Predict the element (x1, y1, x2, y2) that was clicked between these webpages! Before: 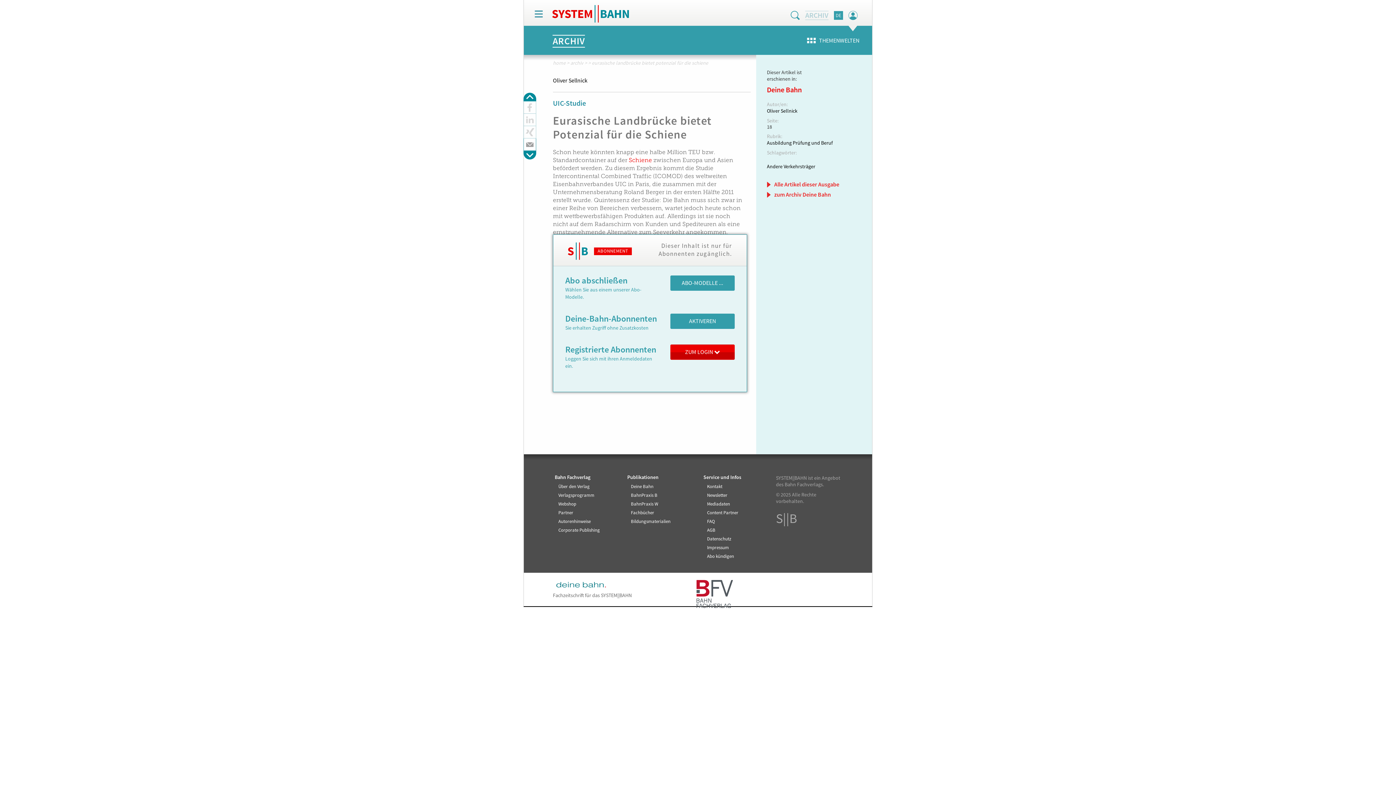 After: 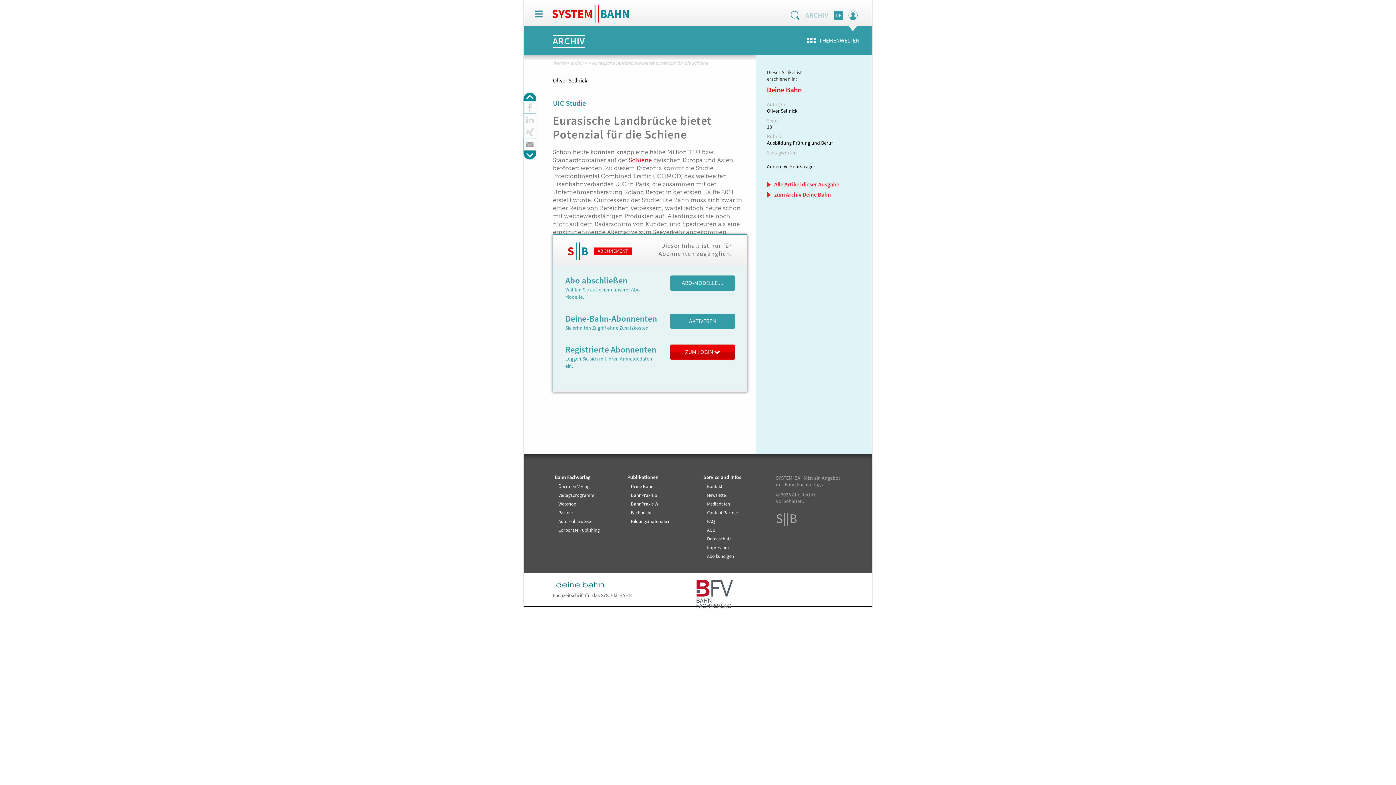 Action: bbox: (554, 528, 620, 536) label: Corporate Publishing